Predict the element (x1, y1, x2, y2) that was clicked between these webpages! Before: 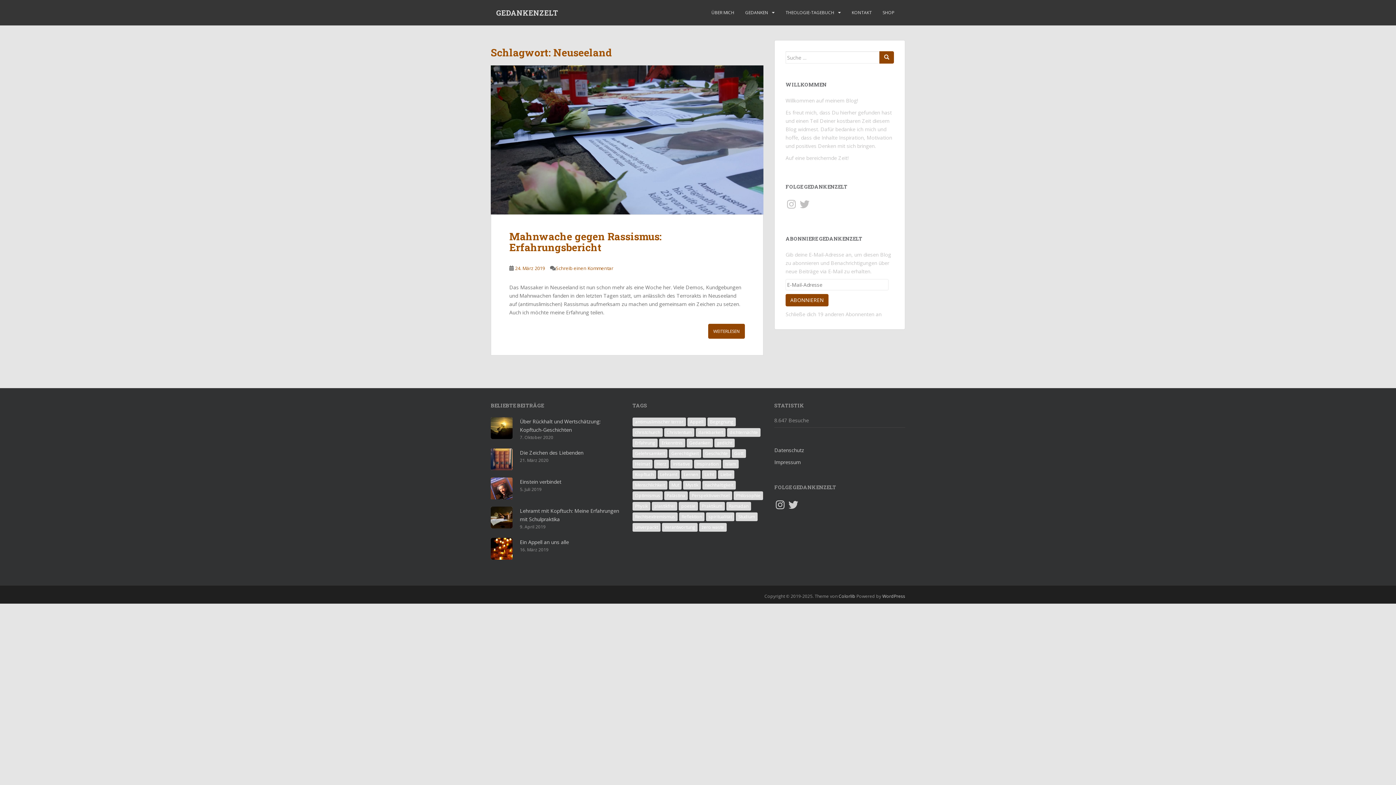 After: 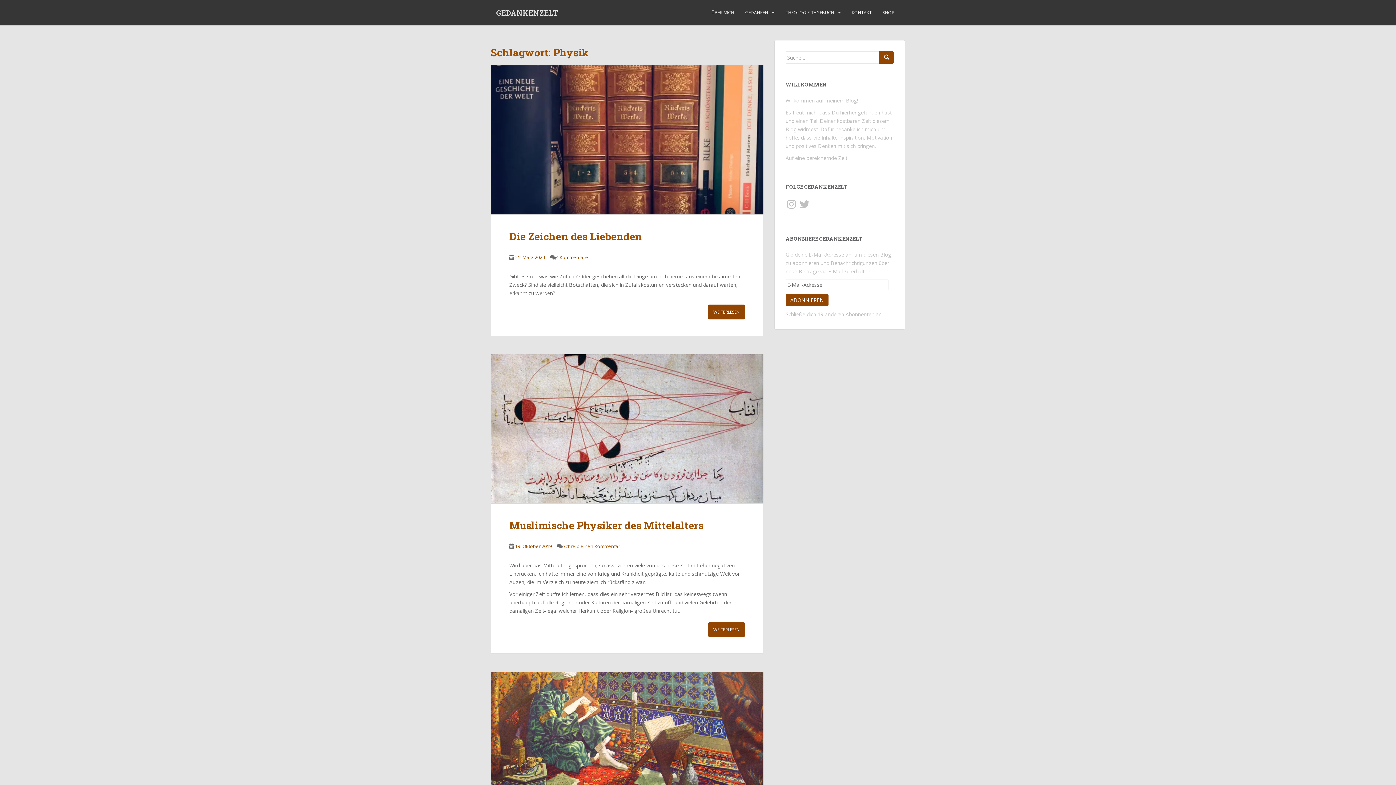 Action: label: Physik (4 Einträge) bbox: (632, 502, 650, 510)